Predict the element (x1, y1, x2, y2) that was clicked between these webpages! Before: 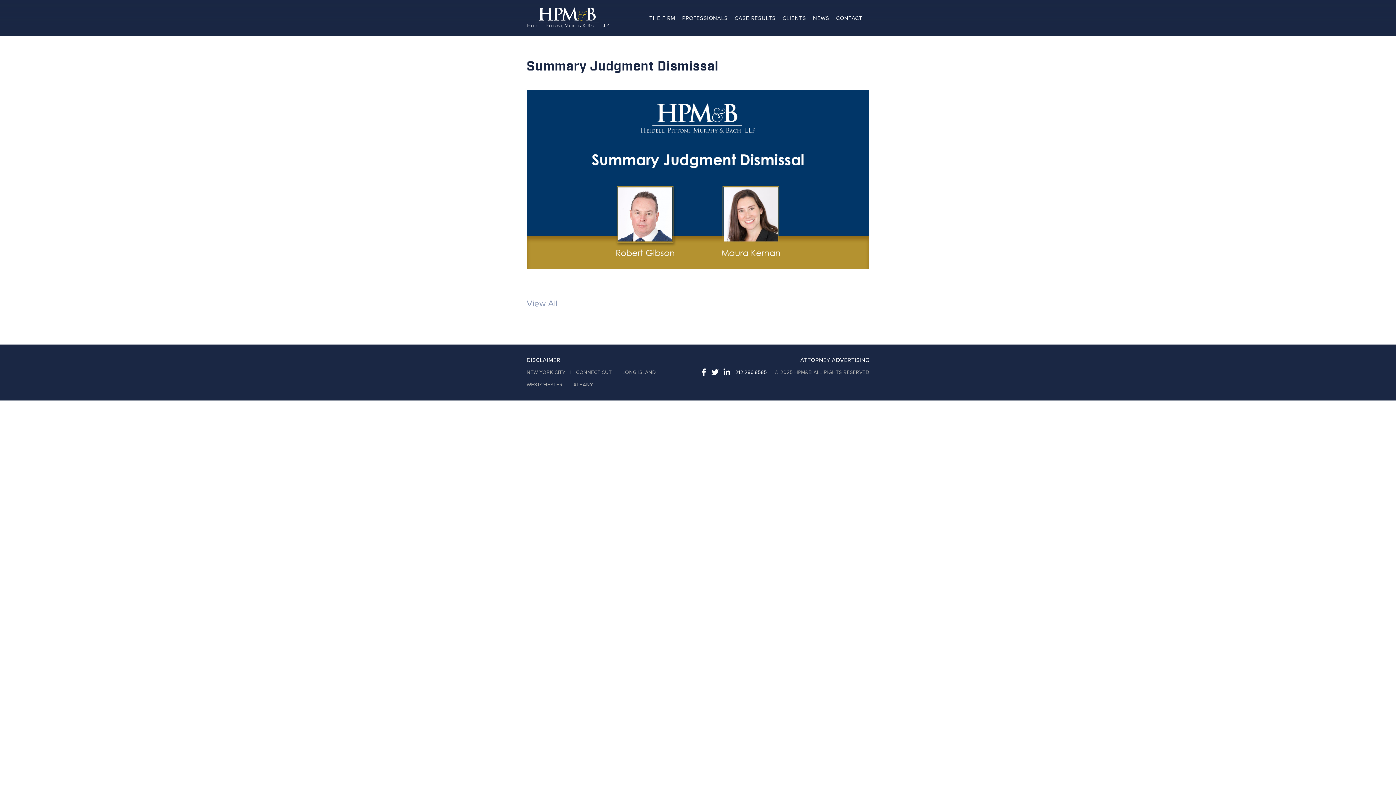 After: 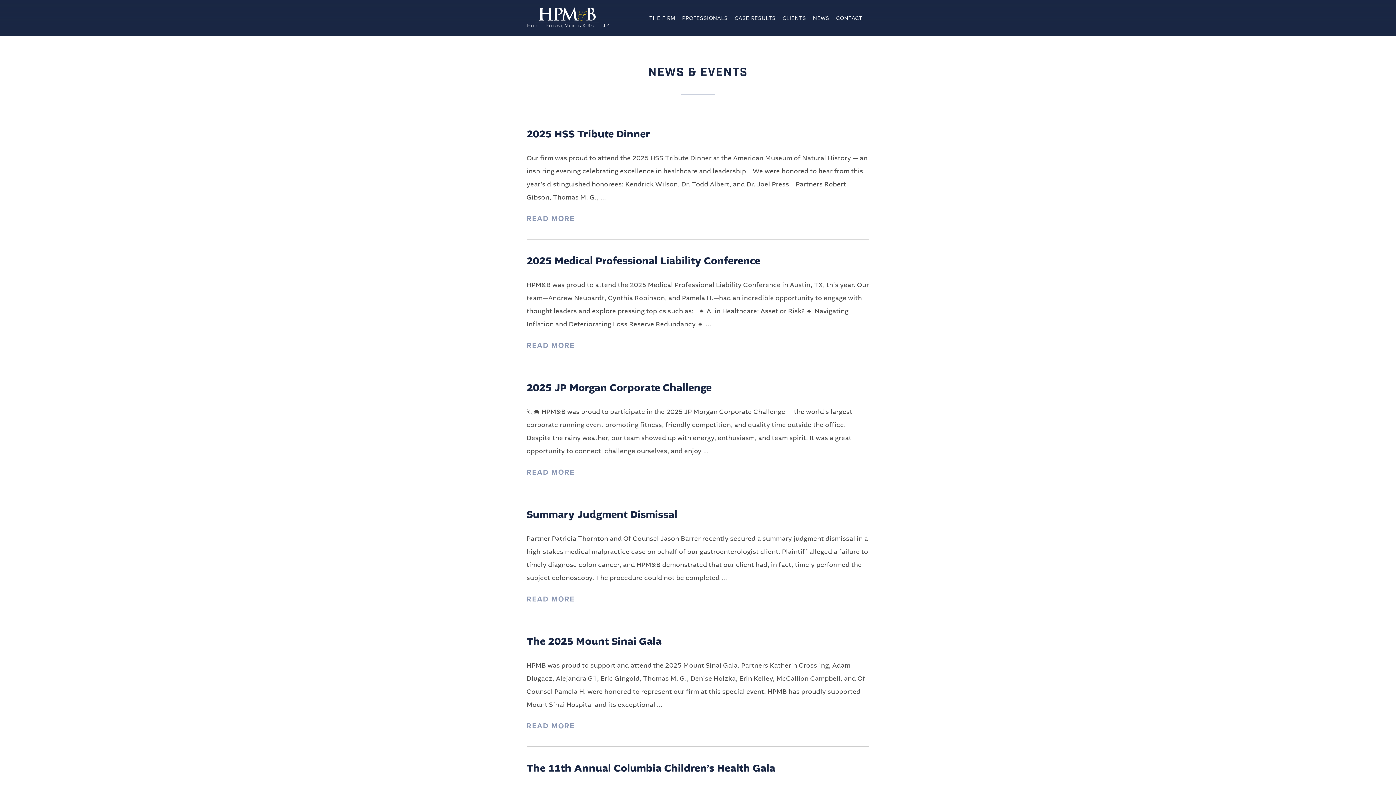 Action: bbox: (526, 298, 557, 308) label: View All